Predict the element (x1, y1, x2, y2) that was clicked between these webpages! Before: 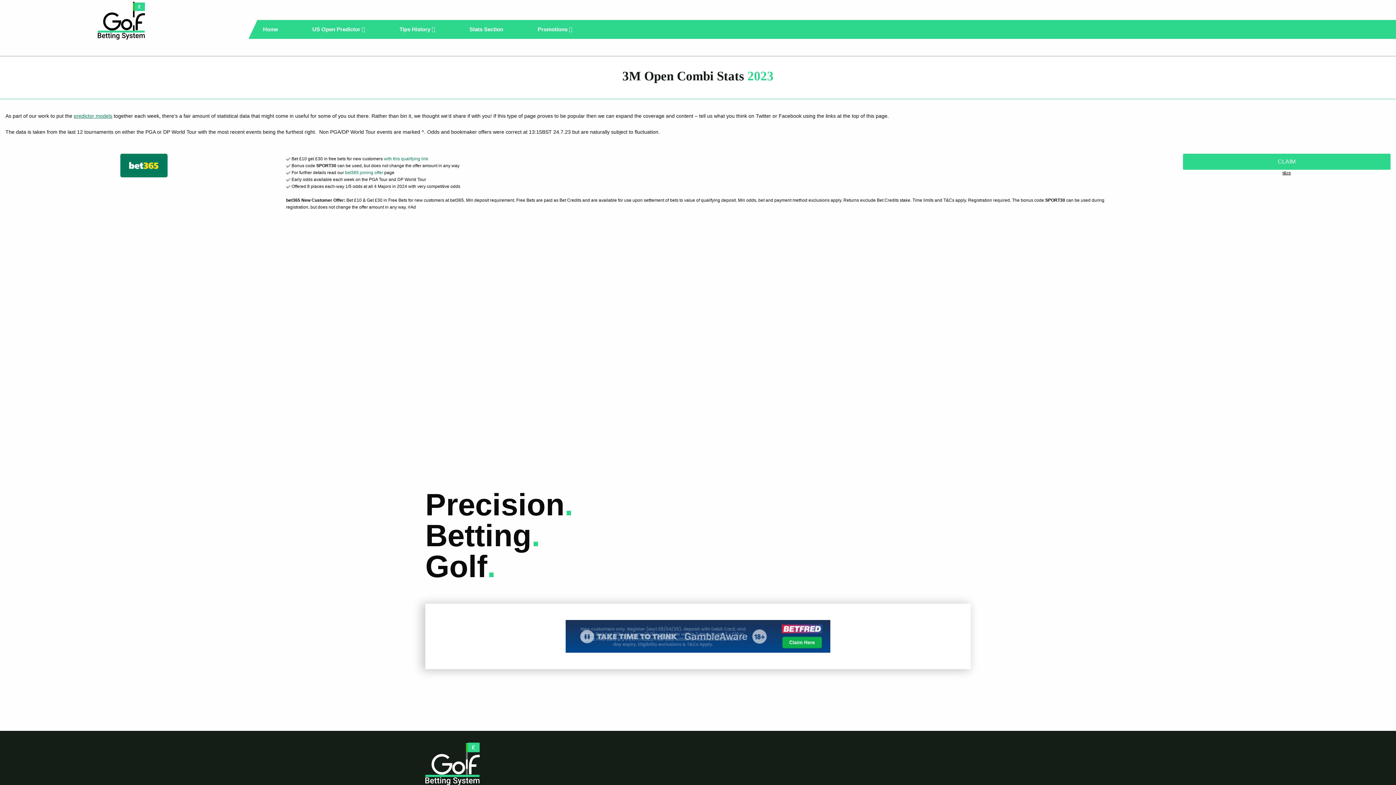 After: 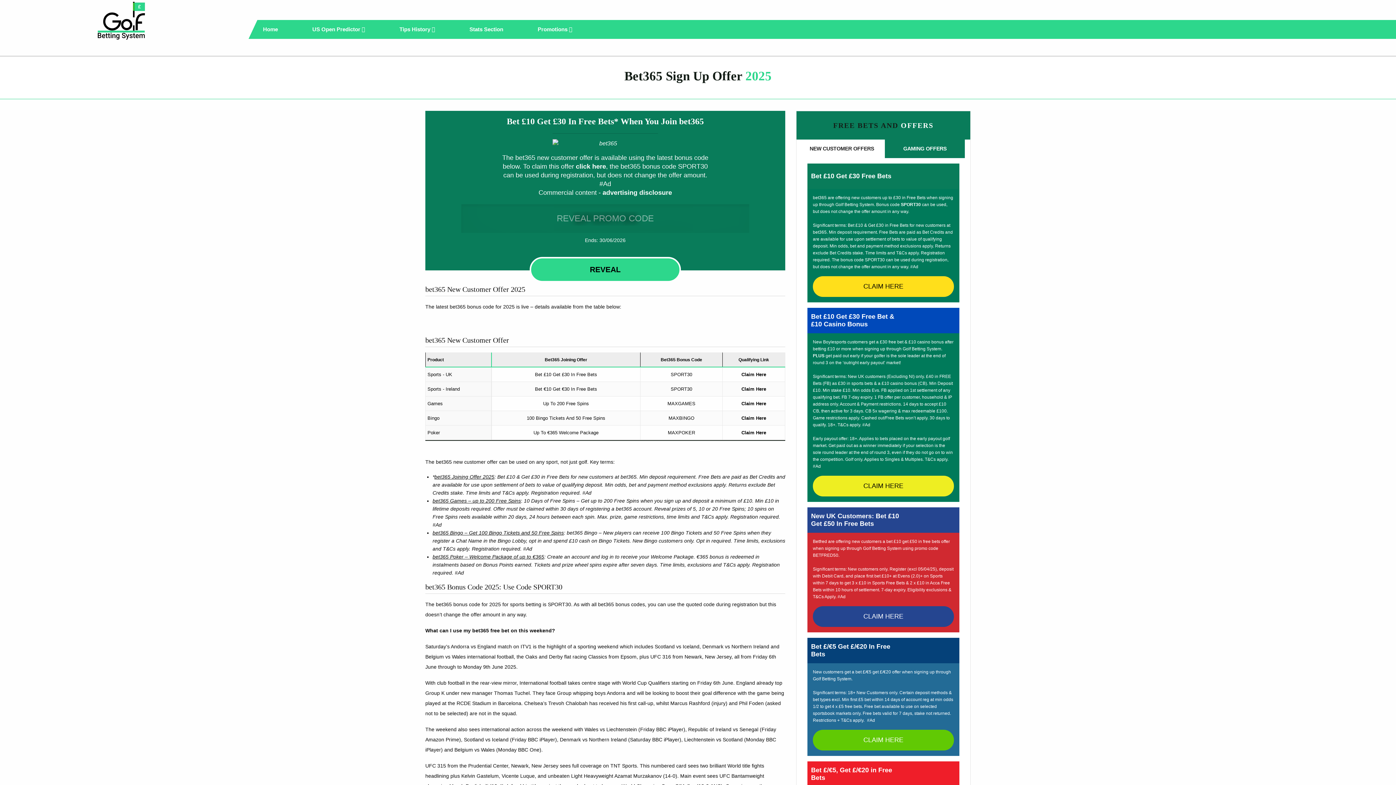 Action: label: bet365 joining offer bbox: (345, 170, 383, 175)